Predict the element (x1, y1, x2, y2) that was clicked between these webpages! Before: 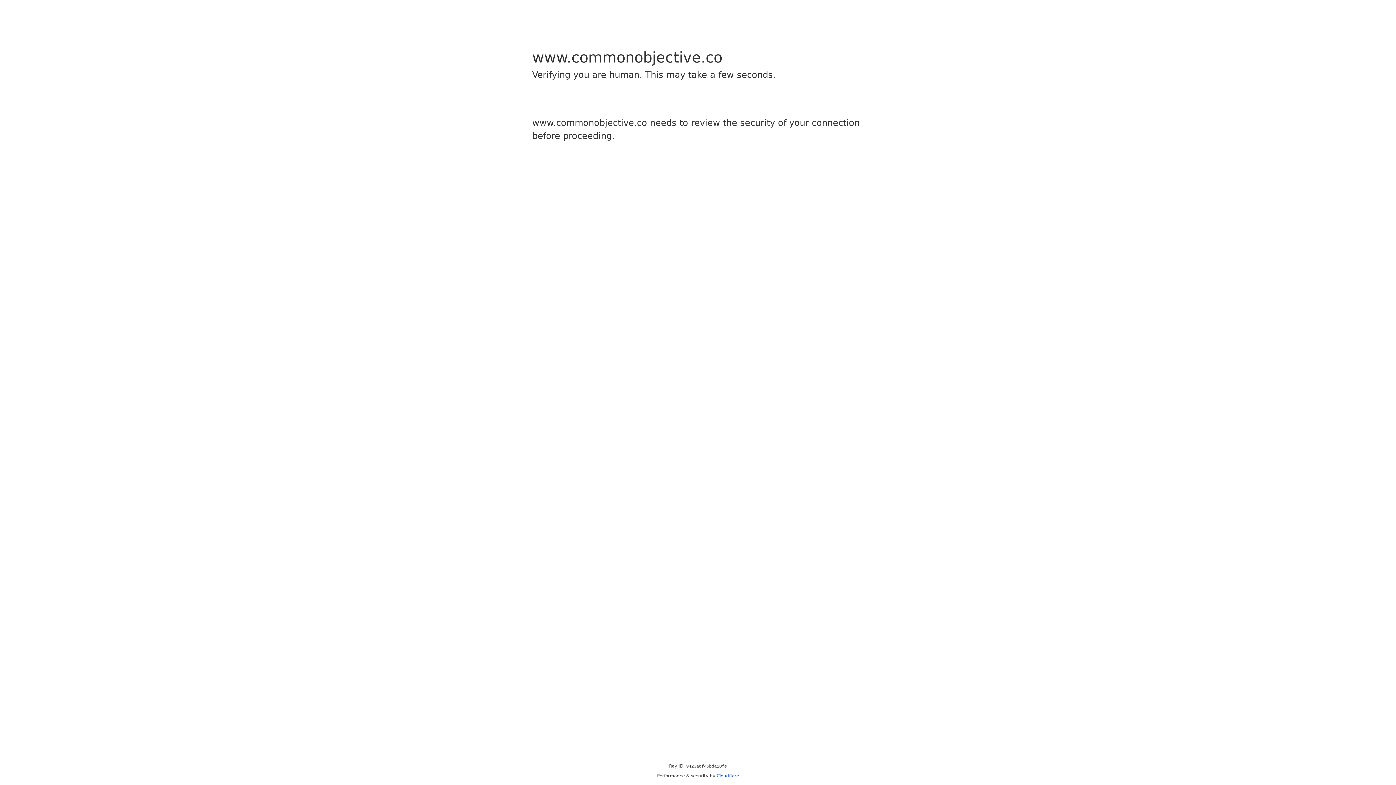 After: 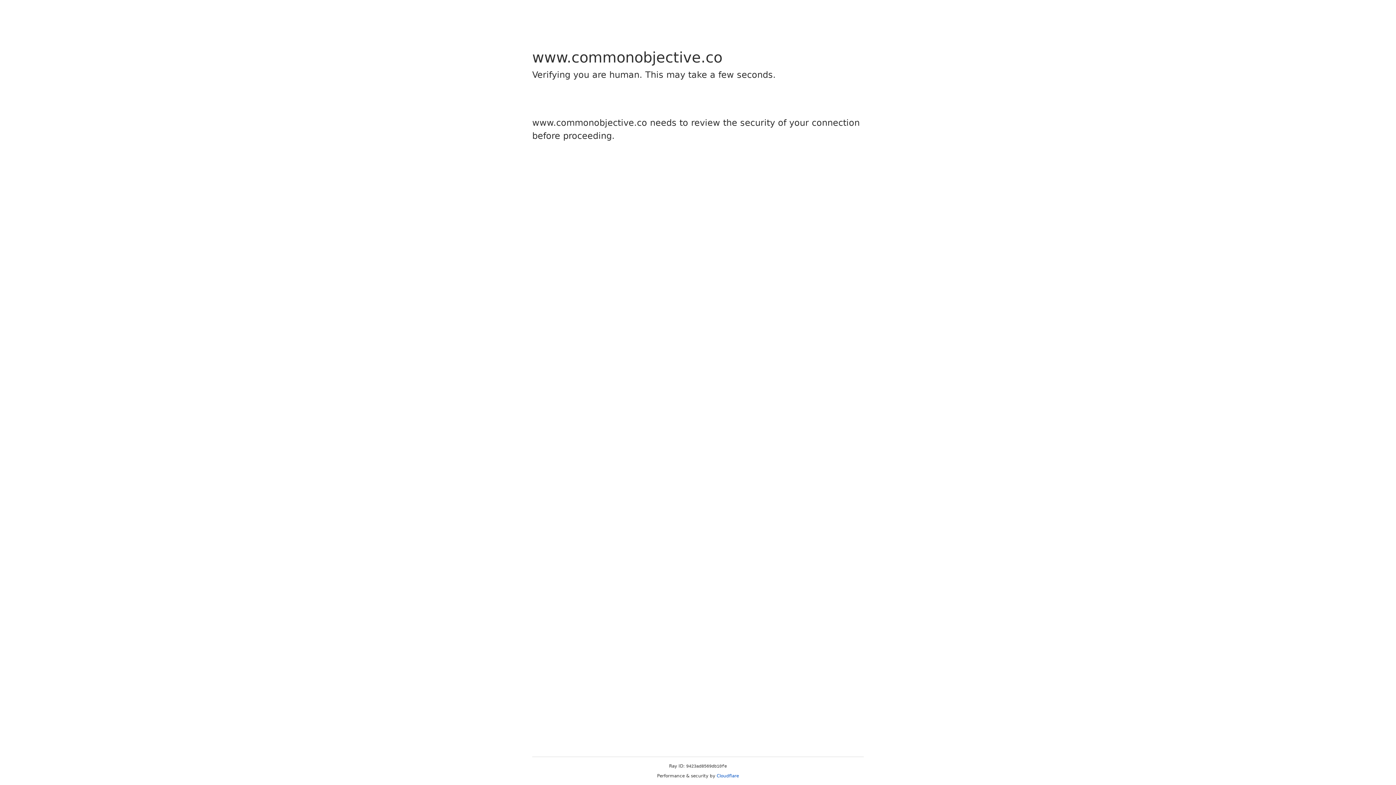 Action: label: Cloudflare bbox: (716, 773, 739, 778)